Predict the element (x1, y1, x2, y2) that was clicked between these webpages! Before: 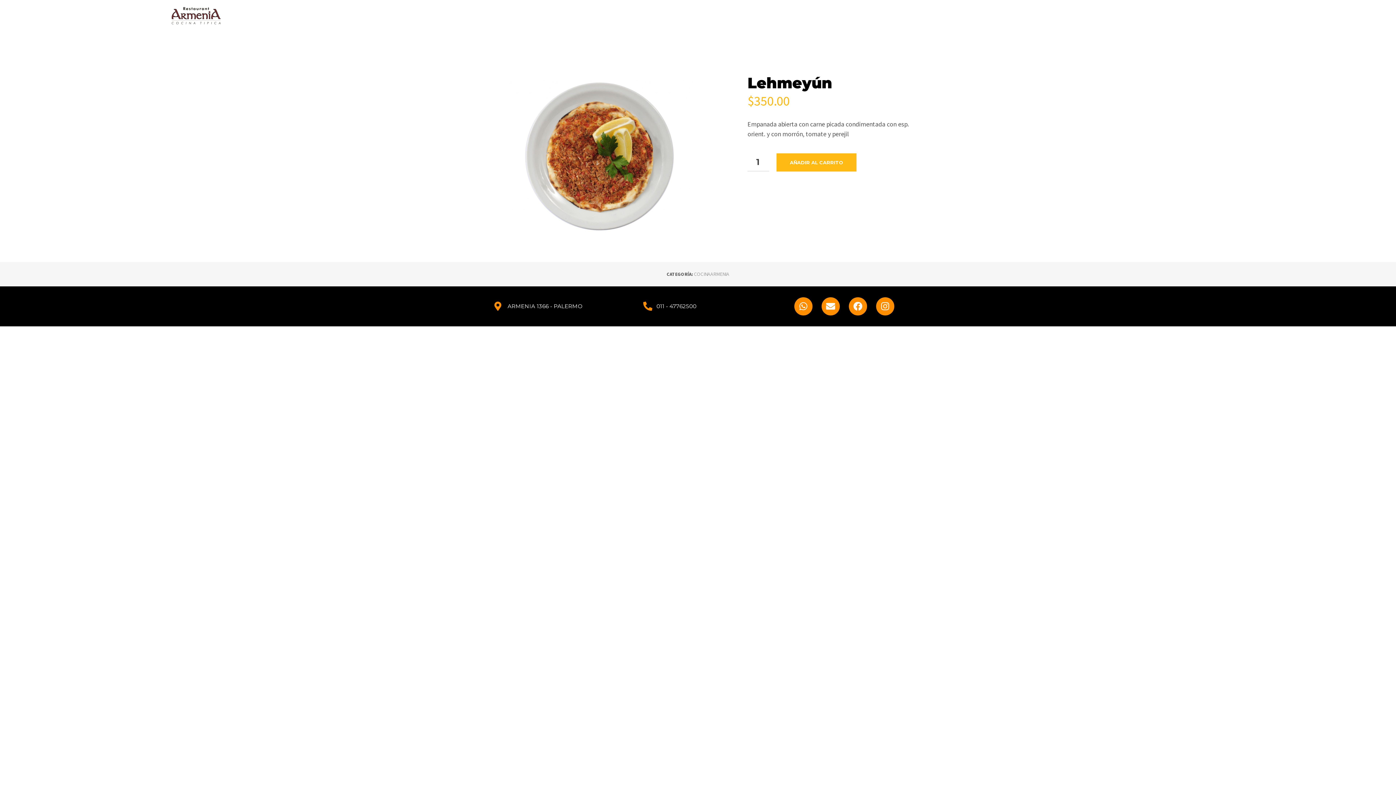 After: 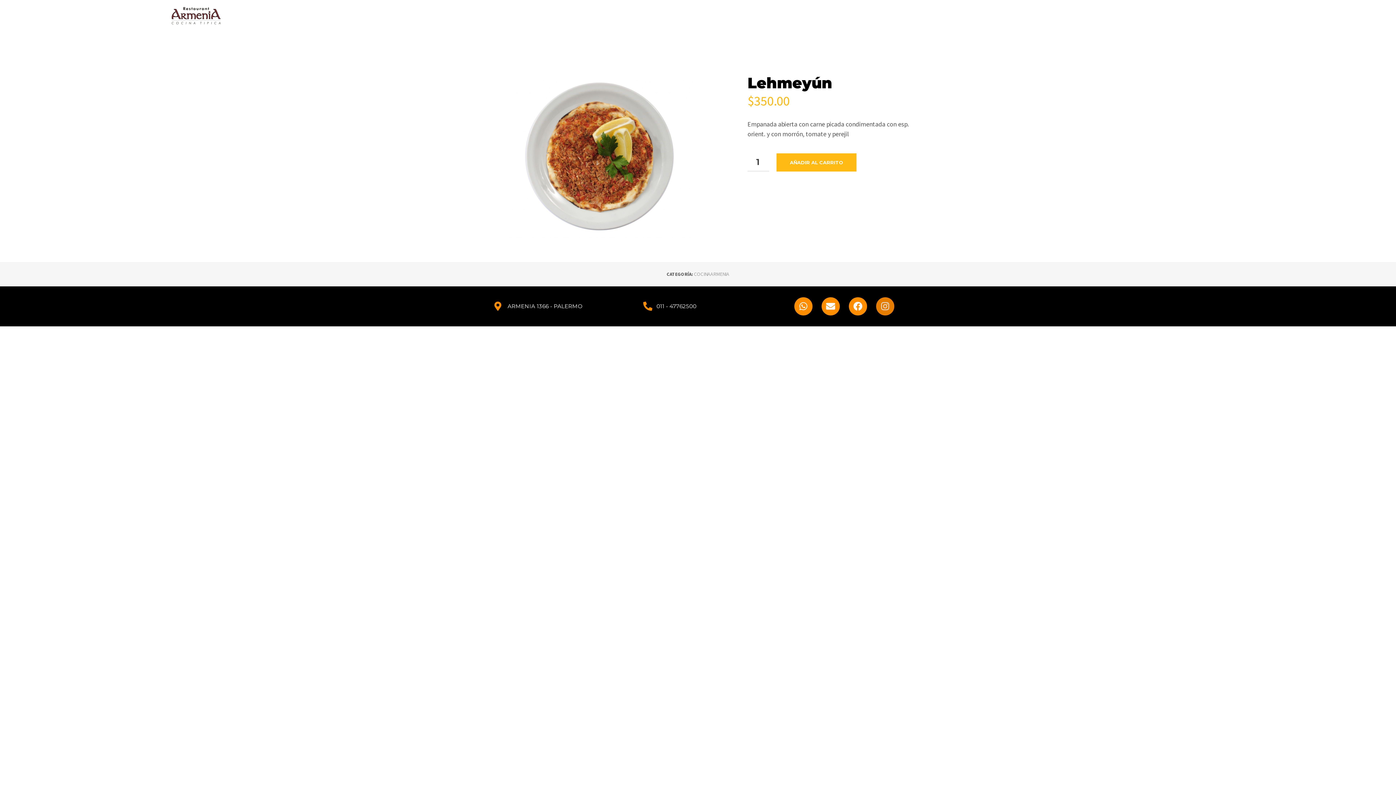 Action: label: Instagram bbox: (876, 297, 894, 315)